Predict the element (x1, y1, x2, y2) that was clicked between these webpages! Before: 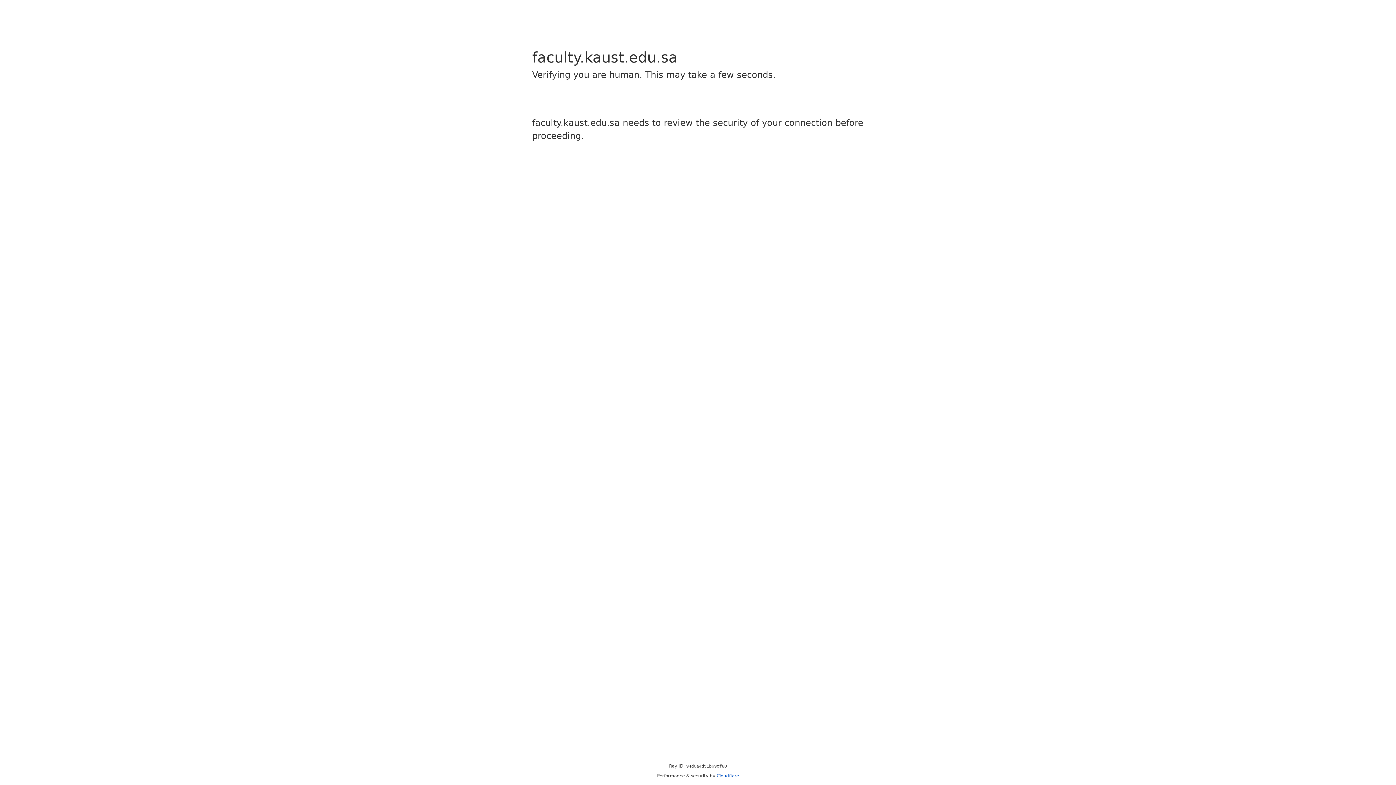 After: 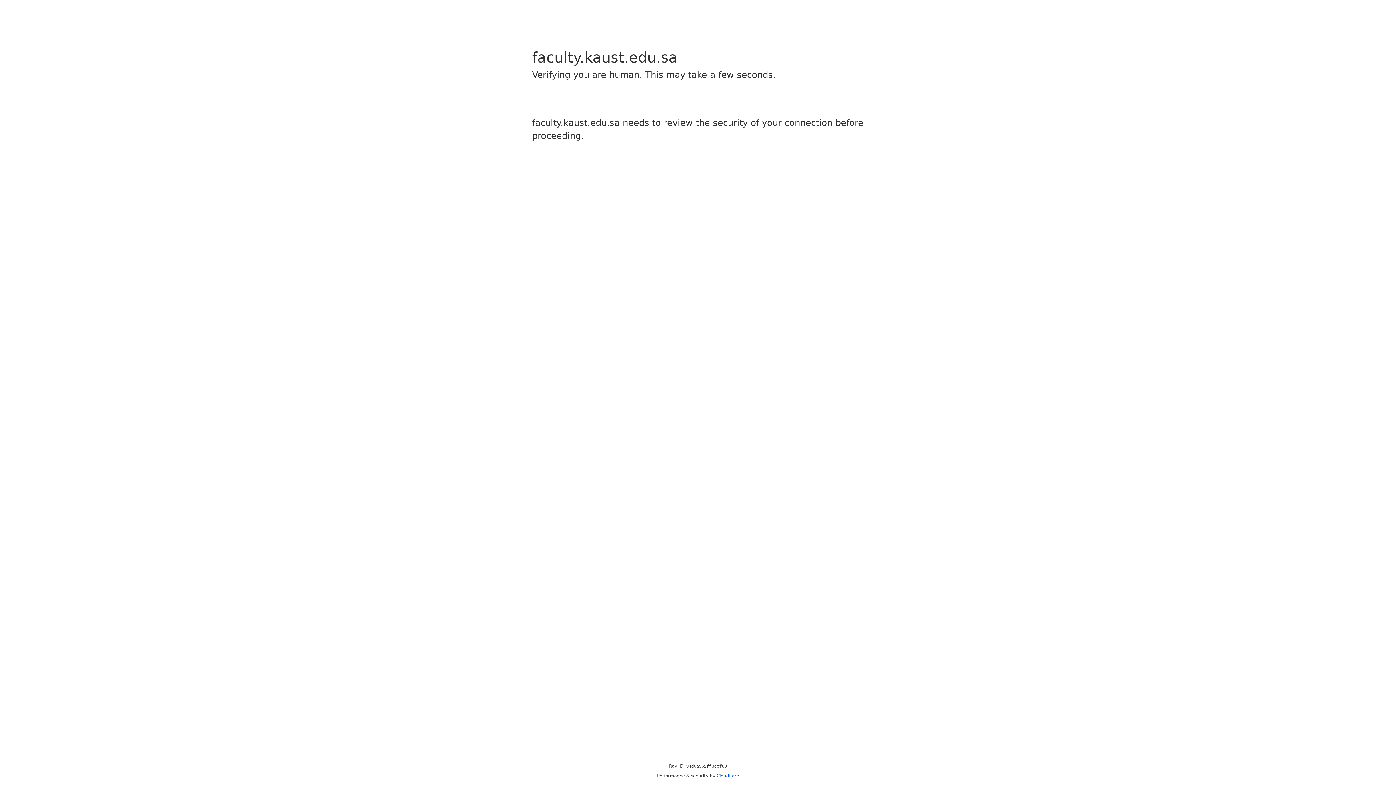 Action: bbox: (716, 773, 739, 778) label: Cloudflare